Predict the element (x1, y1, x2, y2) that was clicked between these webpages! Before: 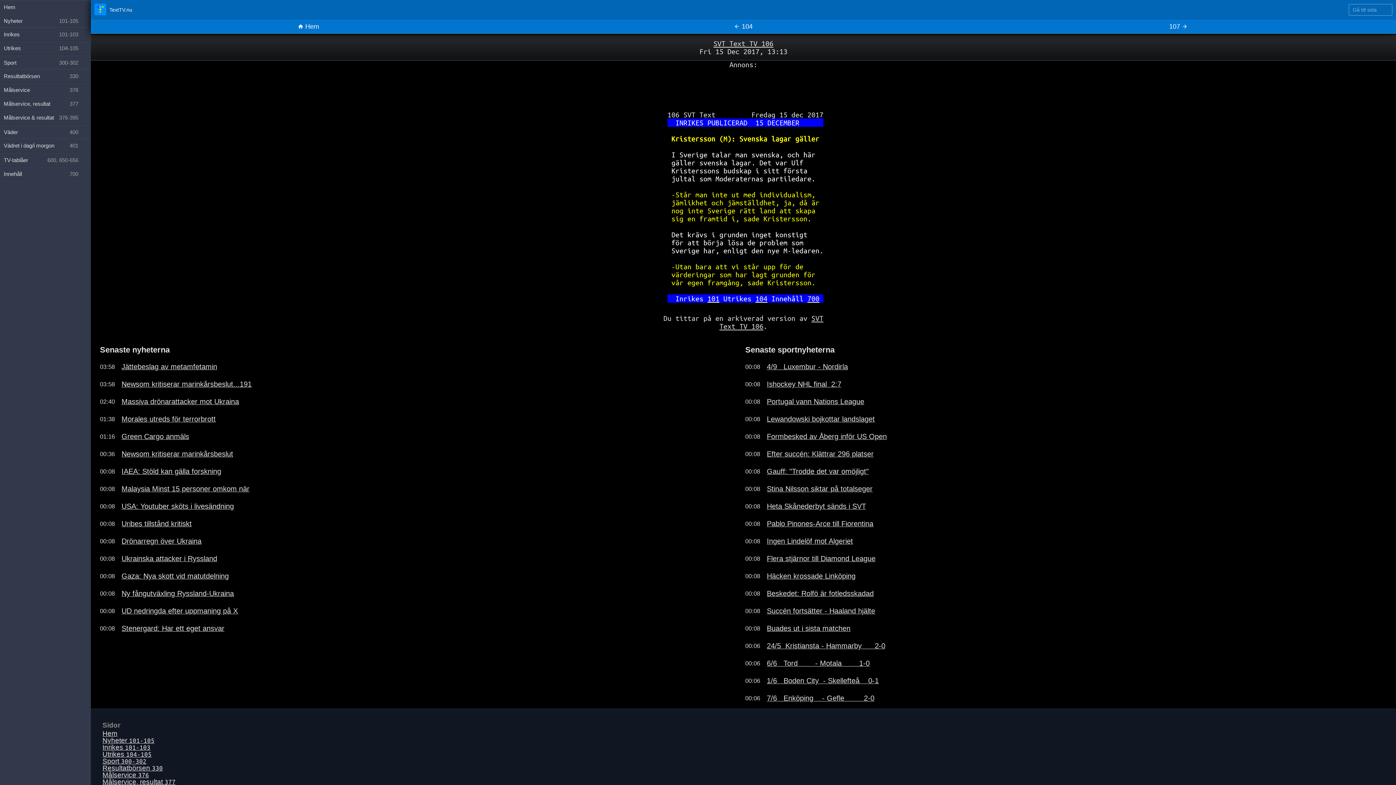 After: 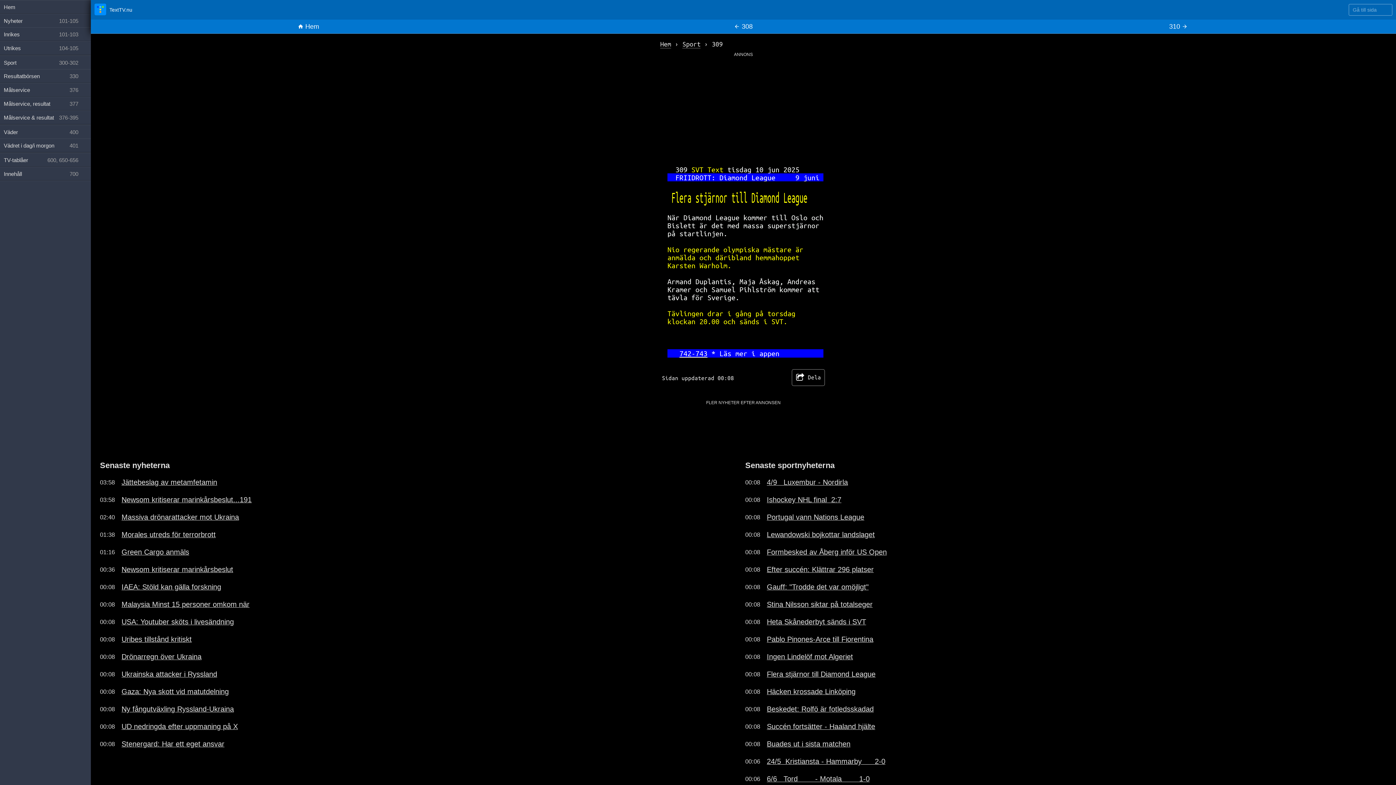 Action: bbox: (767, 550, 1387, 567) label: Flera stjärnor till Diamond League